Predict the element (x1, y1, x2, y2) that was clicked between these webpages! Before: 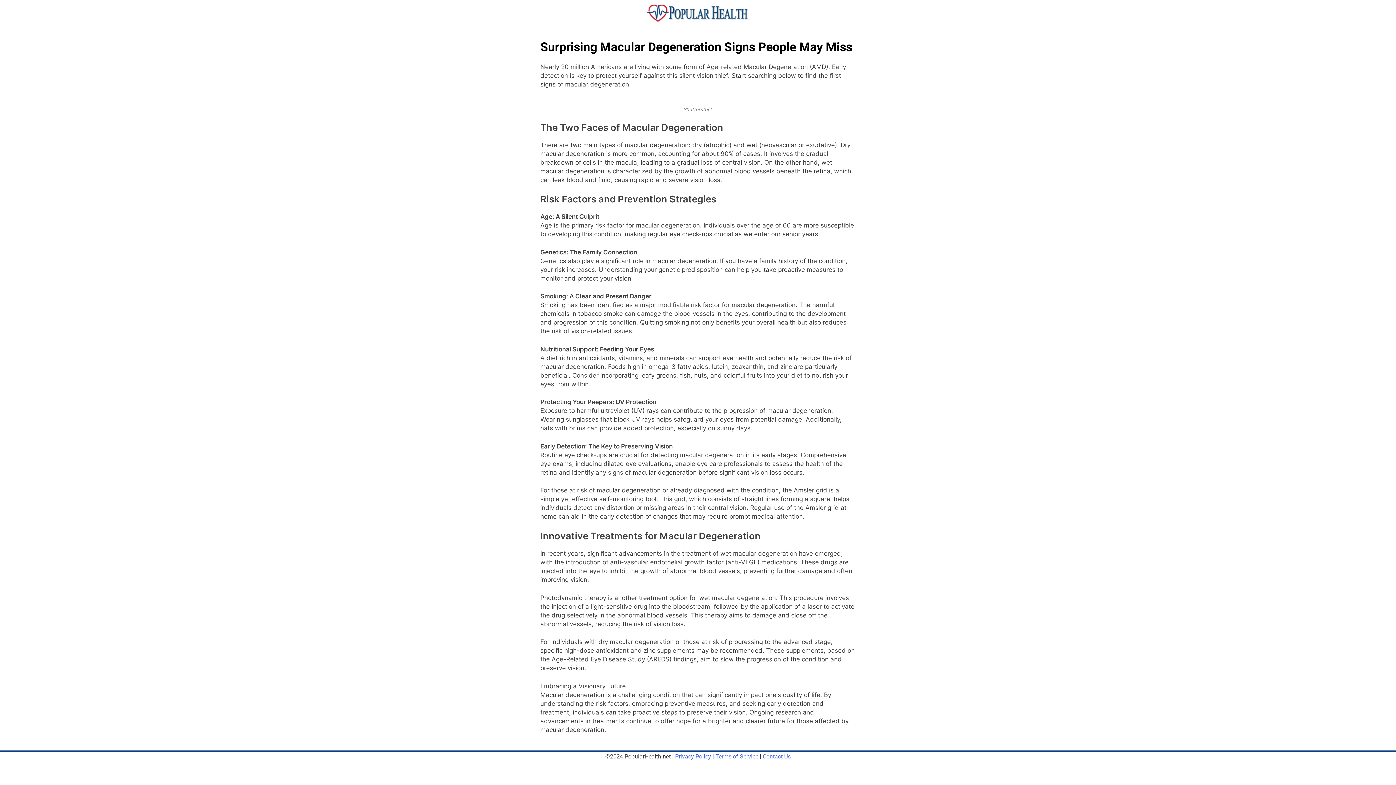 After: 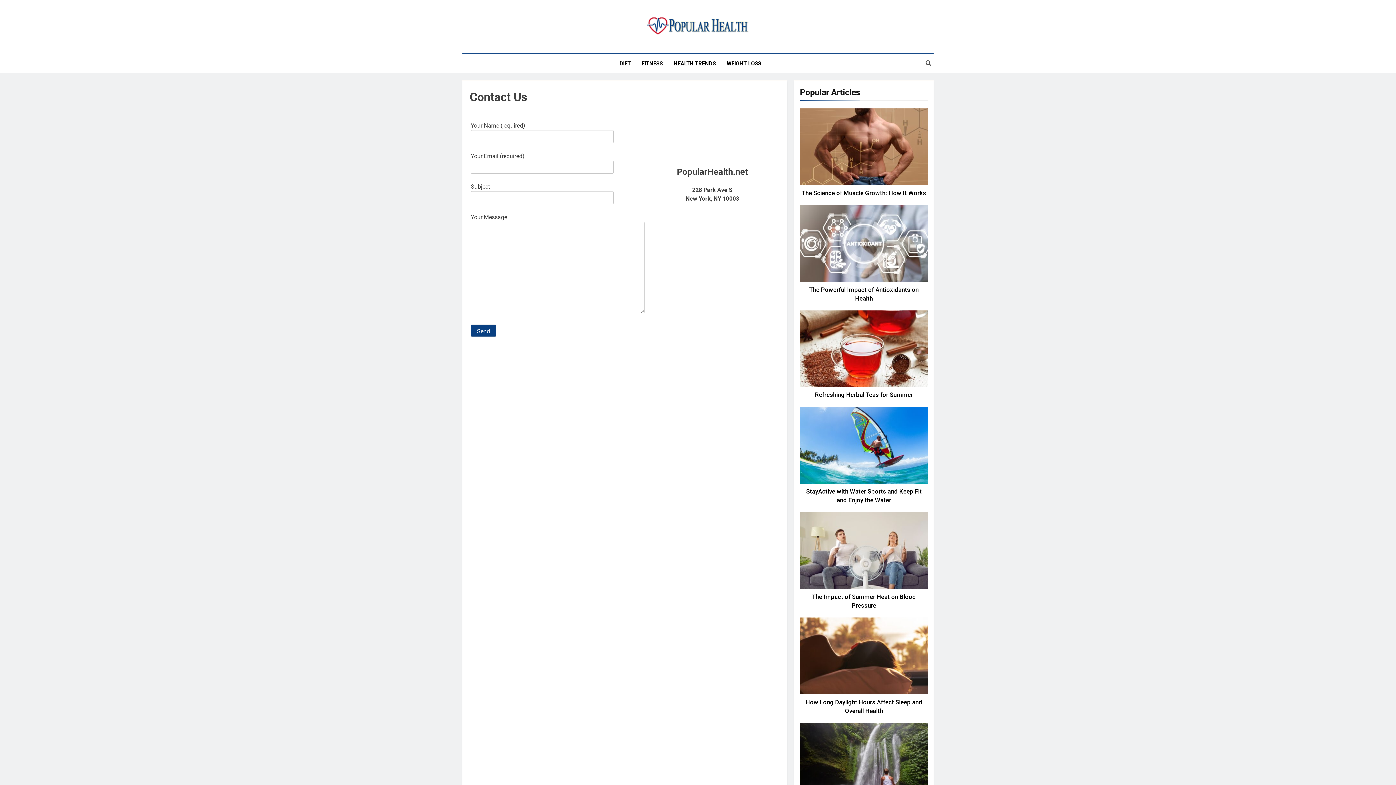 Action: bbox: (762, 753, 790, 760) label: Contact Us